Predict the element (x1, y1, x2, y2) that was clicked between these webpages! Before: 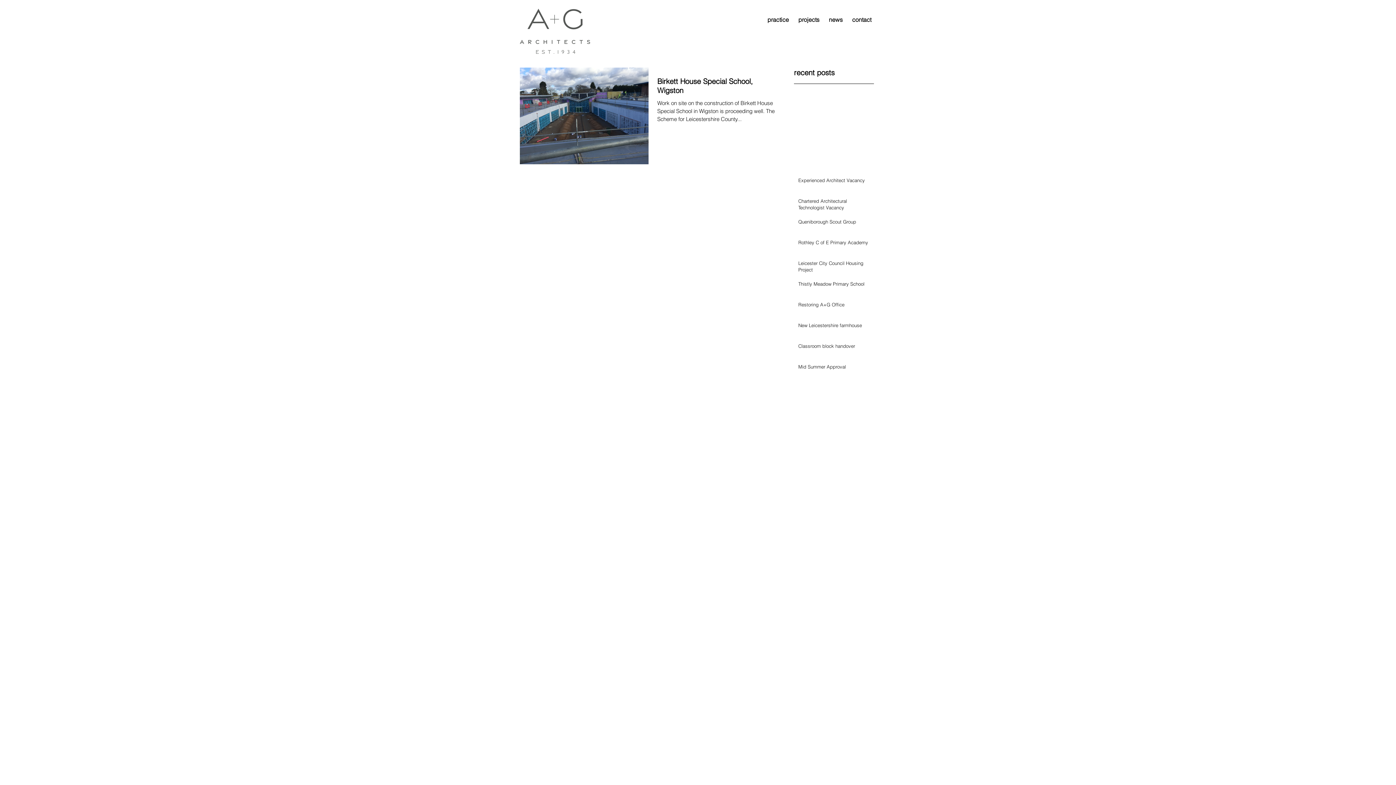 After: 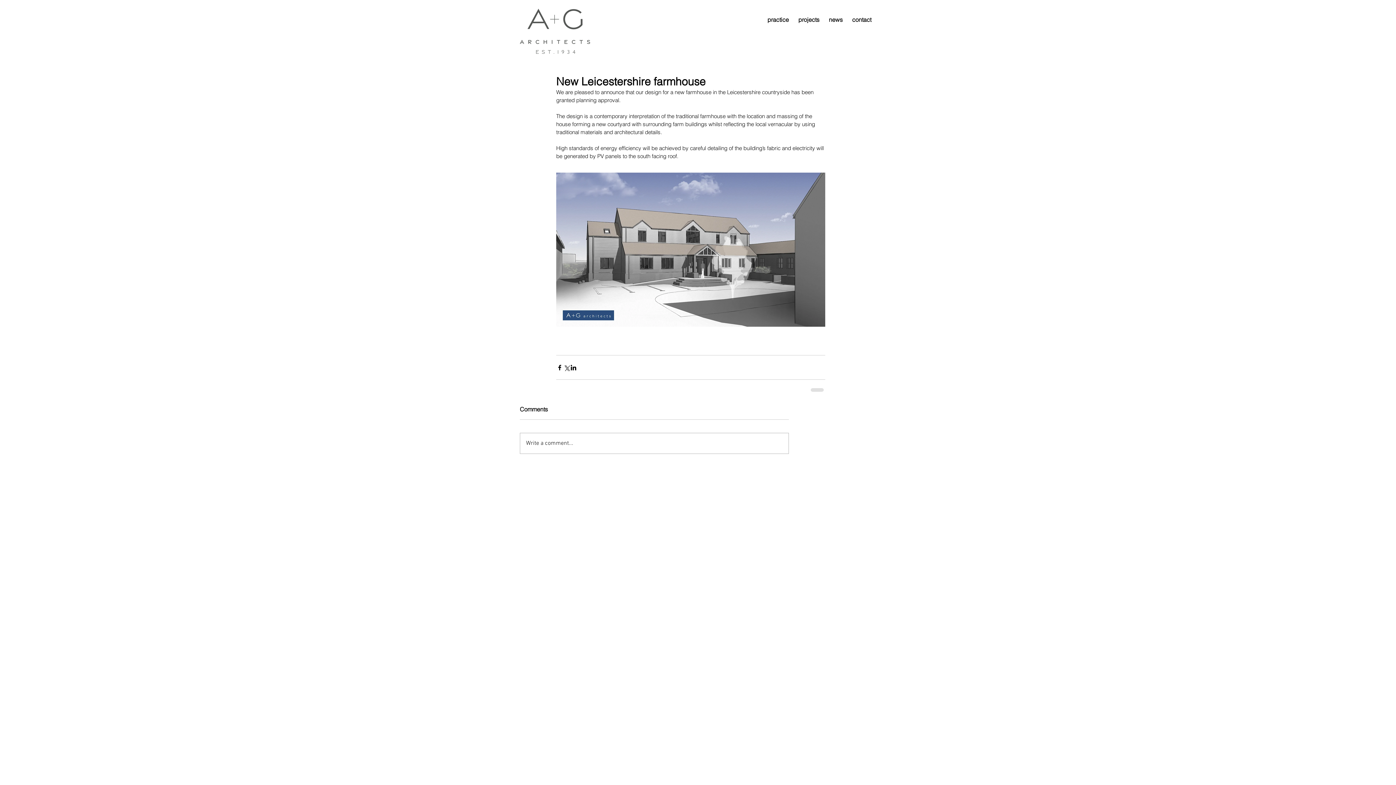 Action: bbox: (798, 322, 873, 331) label: New Leicestershire farmhouse